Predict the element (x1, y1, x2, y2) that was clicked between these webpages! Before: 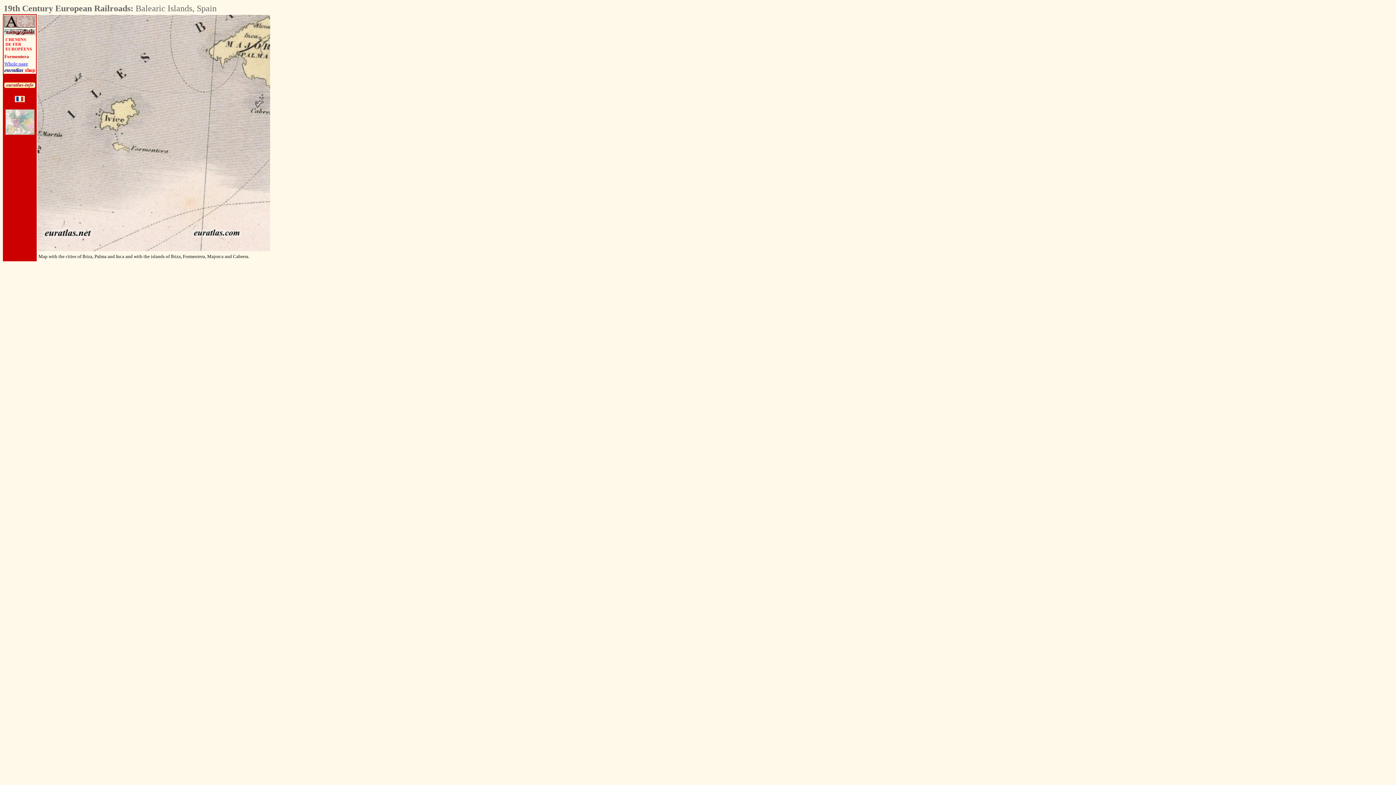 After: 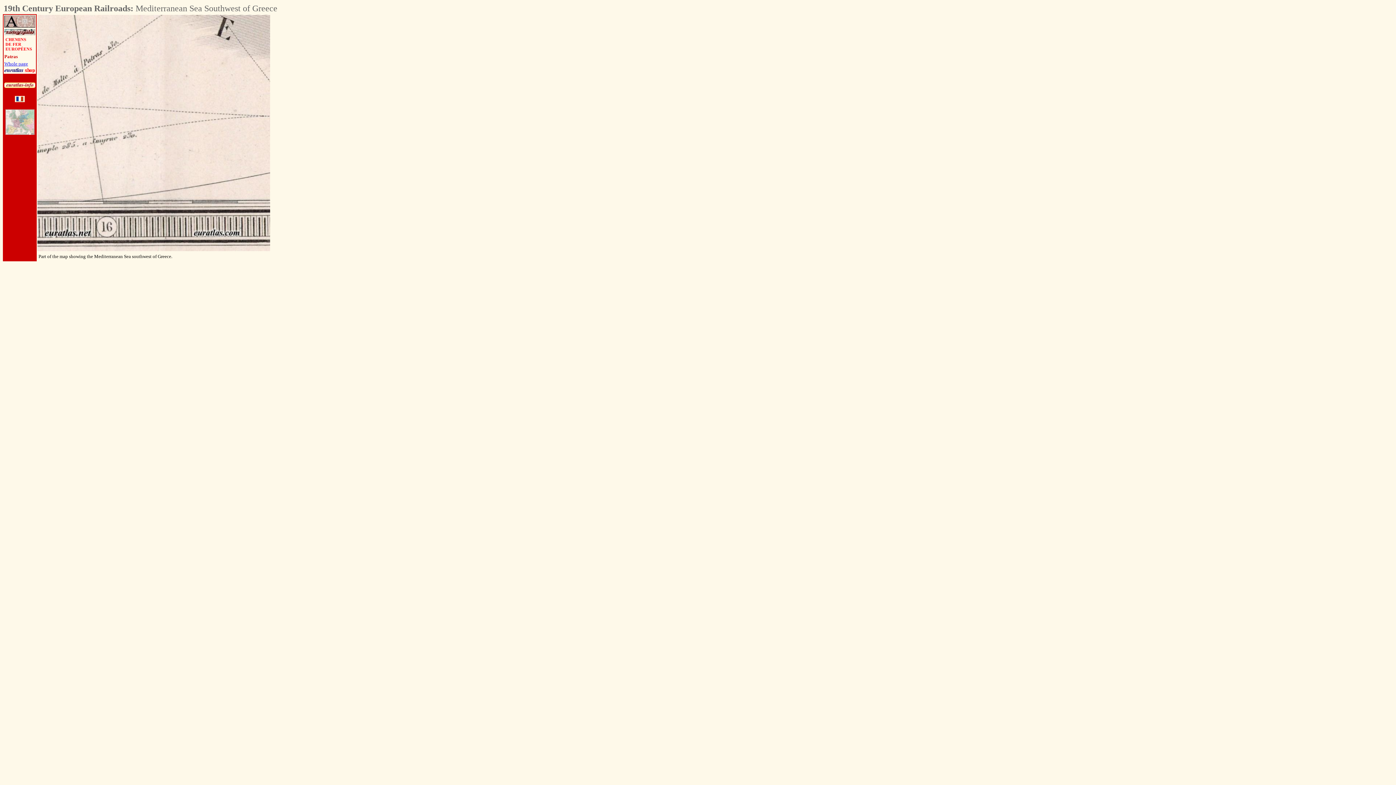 Action: bbox: (28, 129, 30, 136)